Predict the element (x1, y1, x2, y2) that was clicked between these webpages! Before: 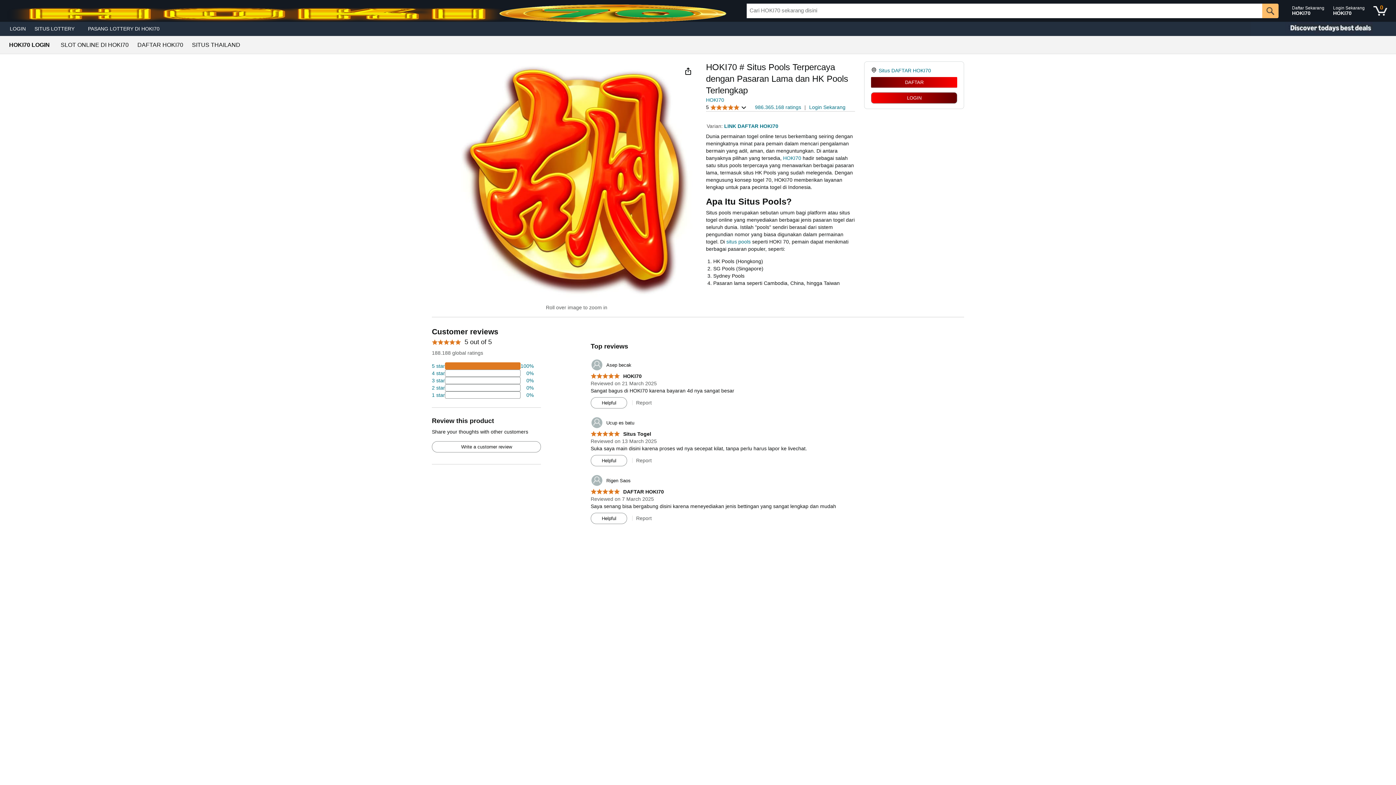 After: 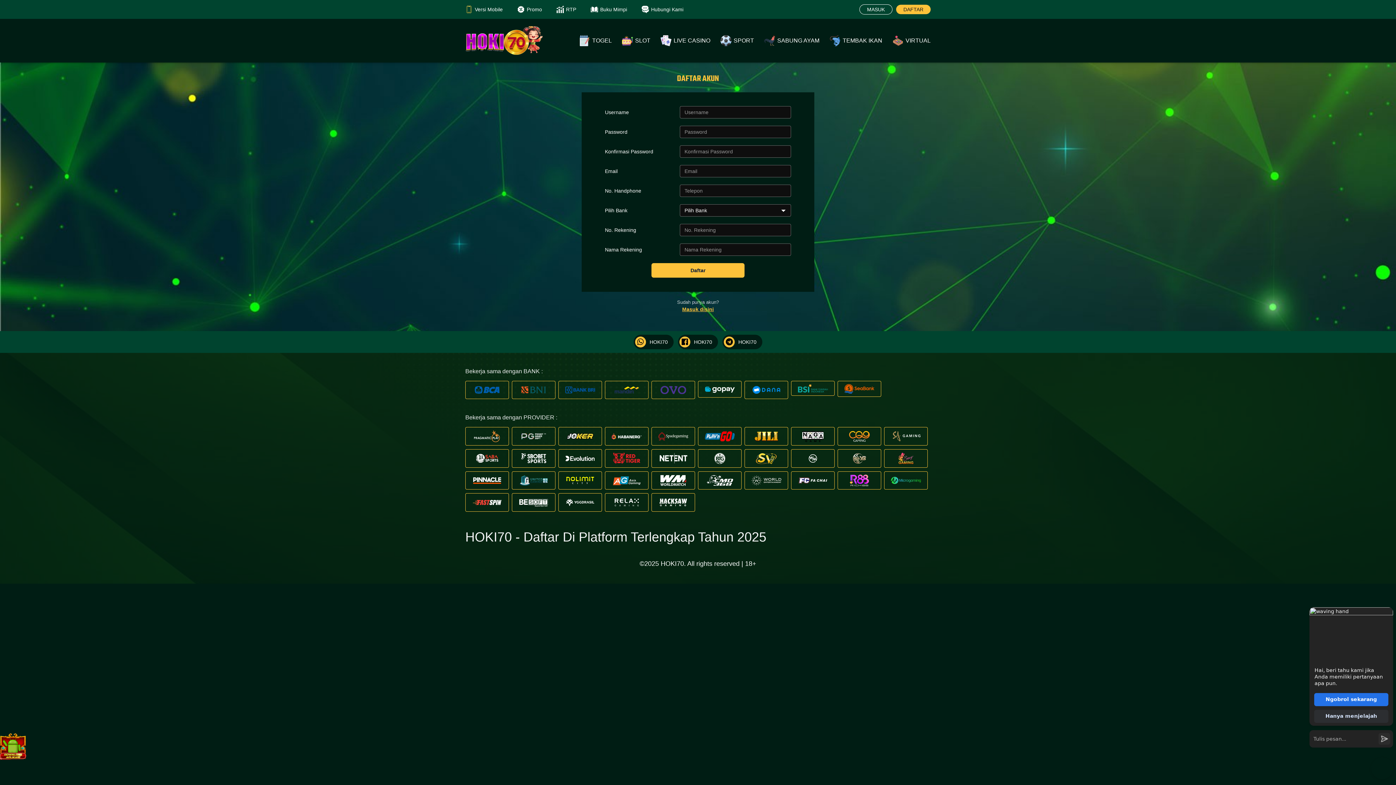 Action: label: Daftar Sekarang
HOKI70 bbox: (1289, 1, 1328, 20)